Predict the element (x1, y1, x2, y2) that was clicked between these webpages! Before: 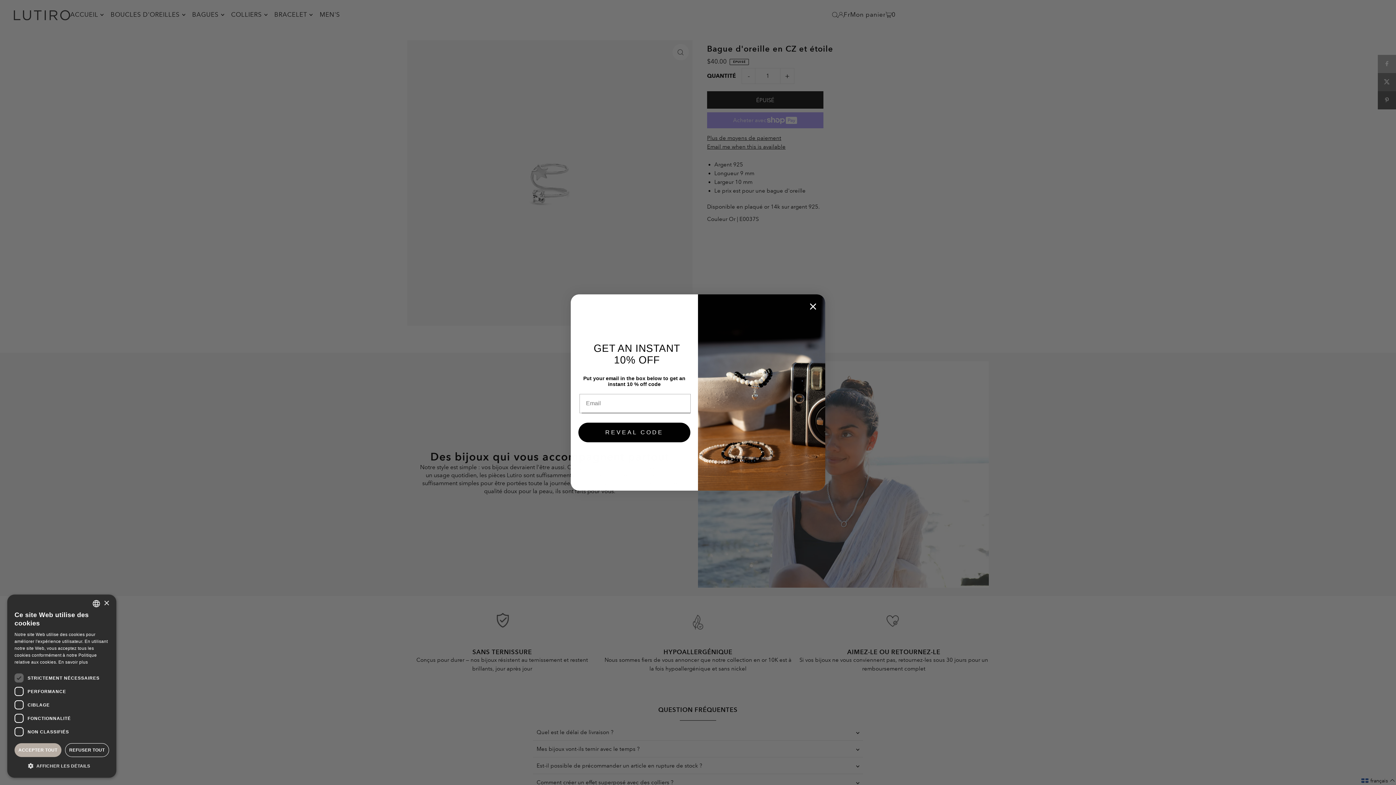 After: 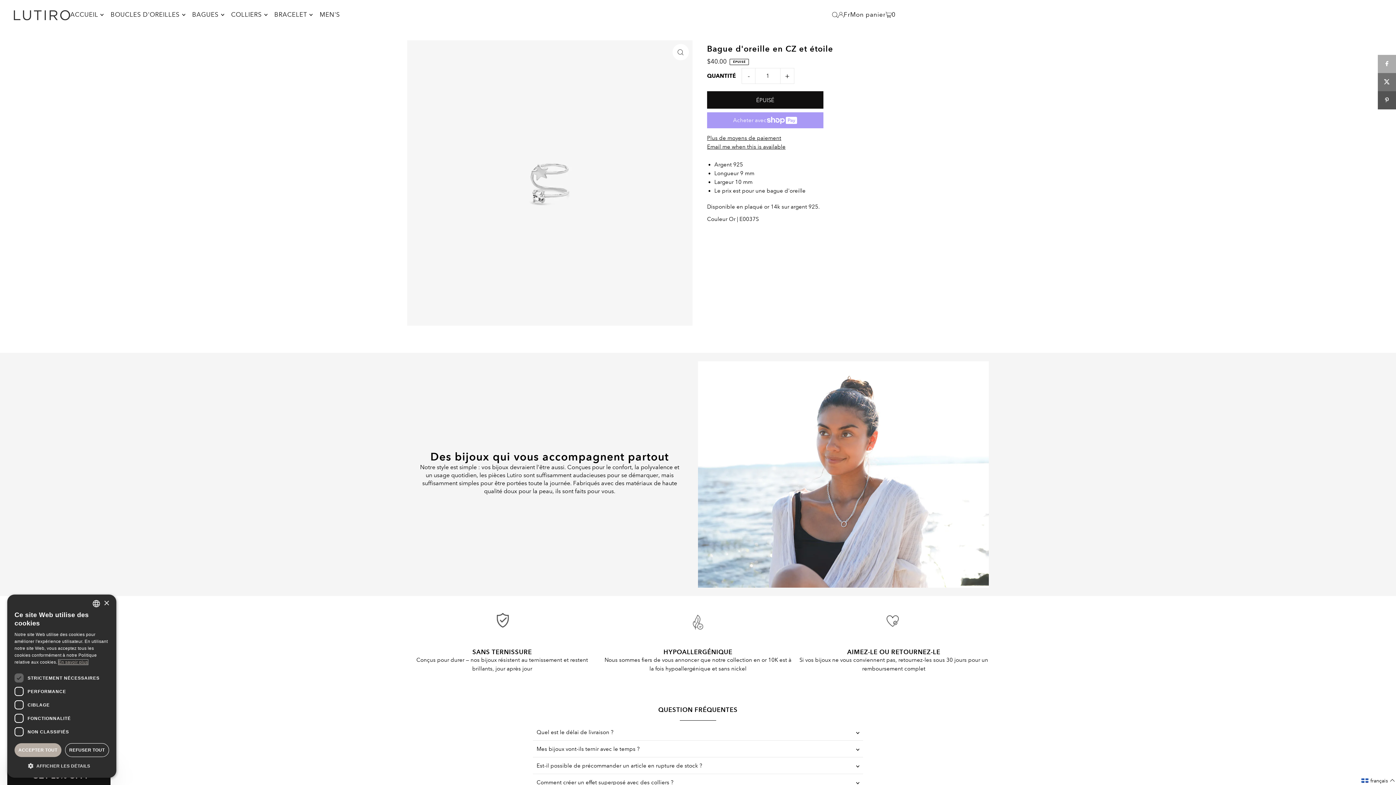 Action: bbox: (58, 660, 87, 665) label: Read more, opens a new window